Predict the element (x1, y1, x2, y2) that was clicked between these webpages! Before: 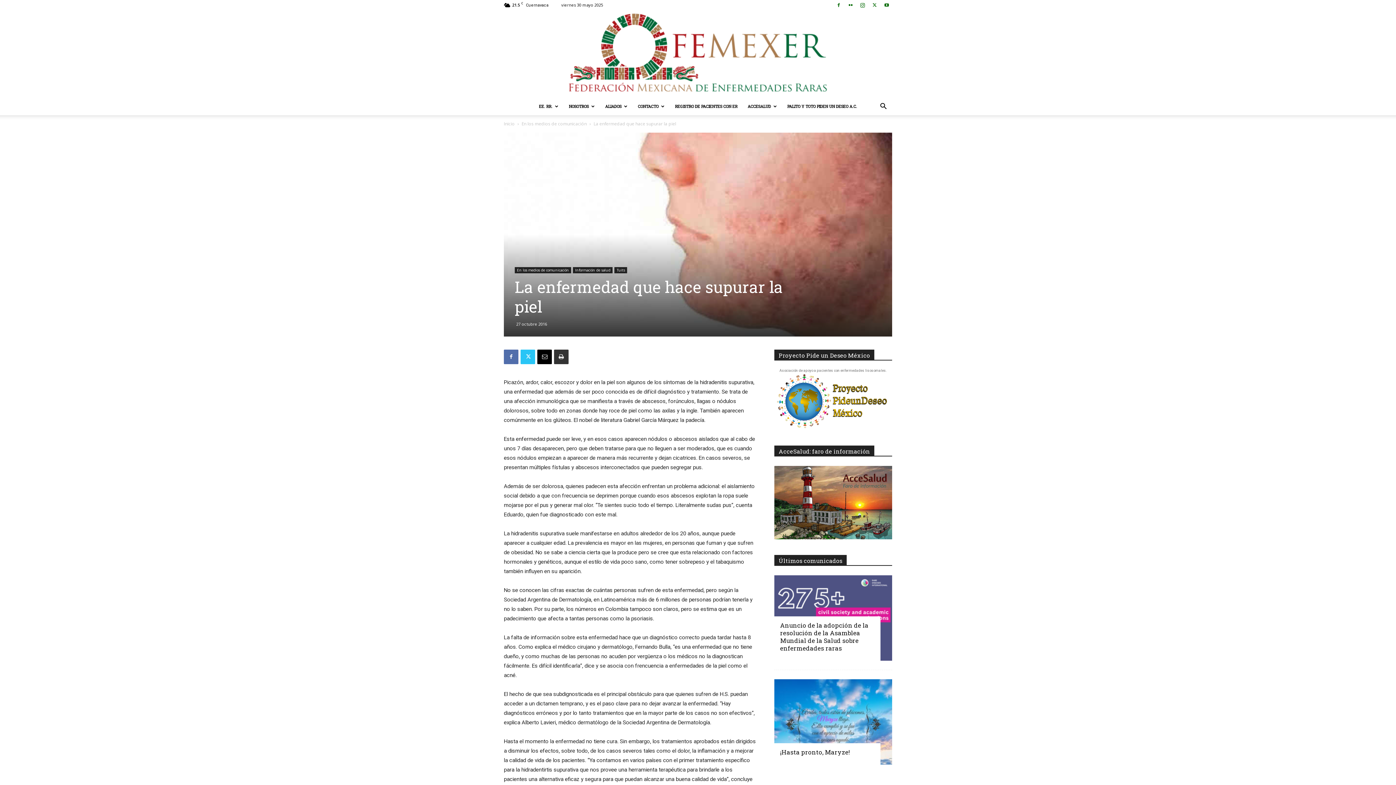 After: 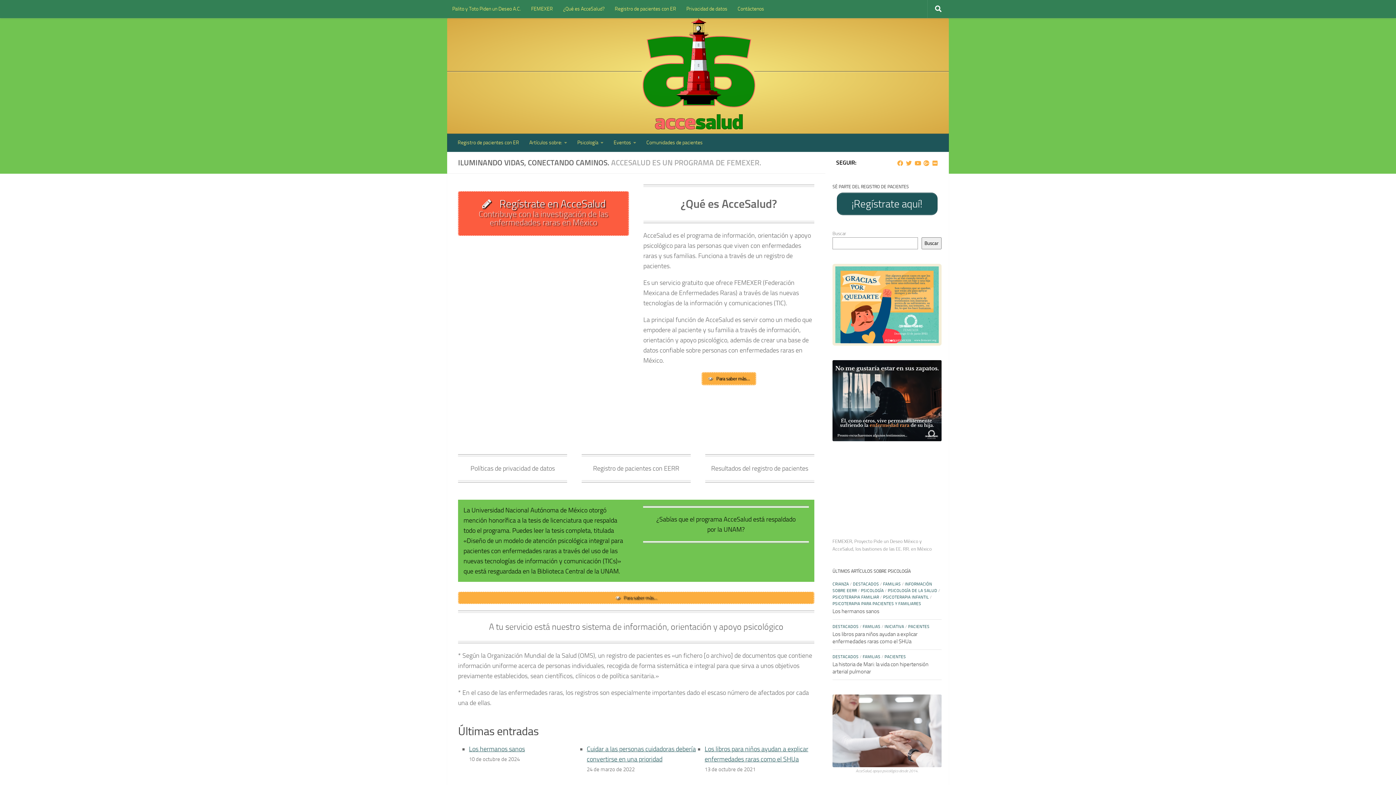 Action: label: ACCESALUD bbox: (742, 97, 782, 115)